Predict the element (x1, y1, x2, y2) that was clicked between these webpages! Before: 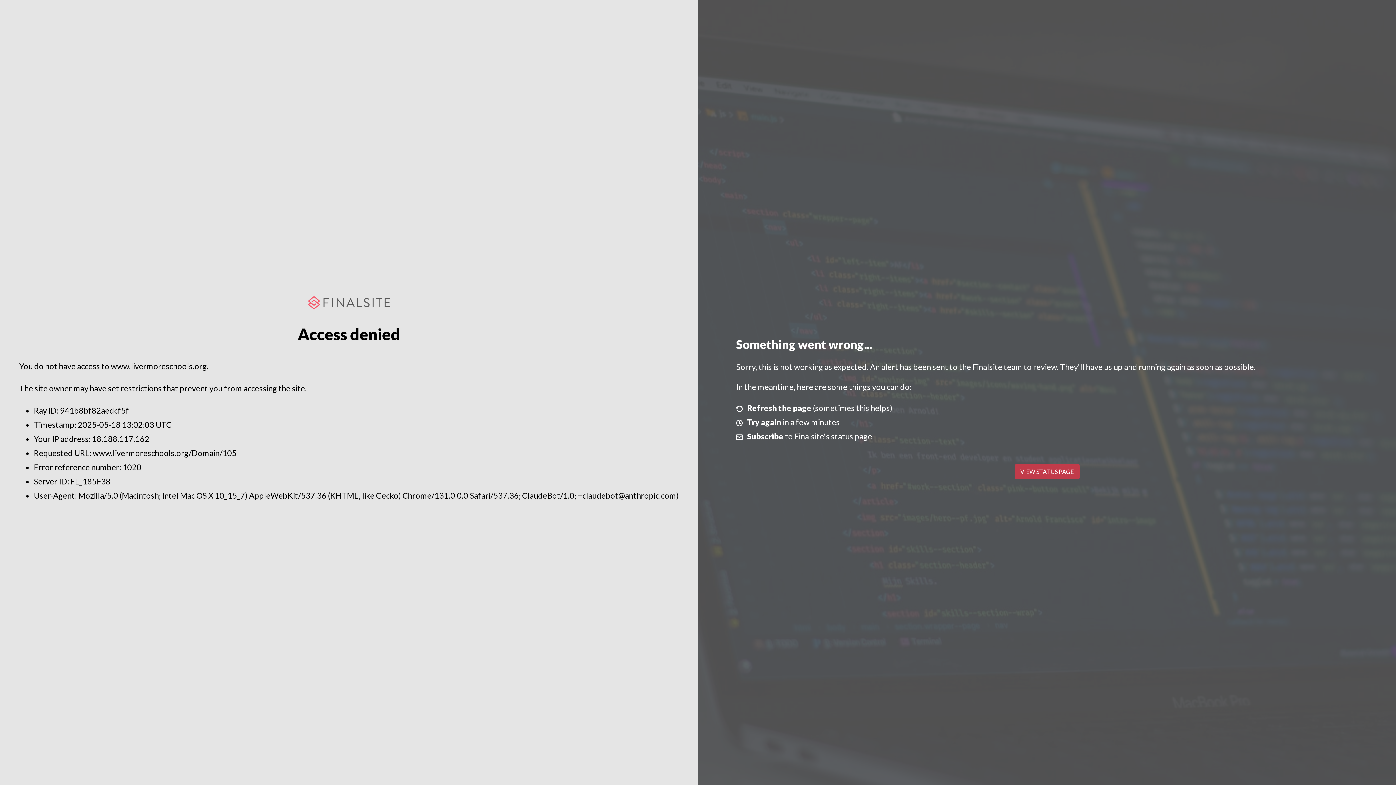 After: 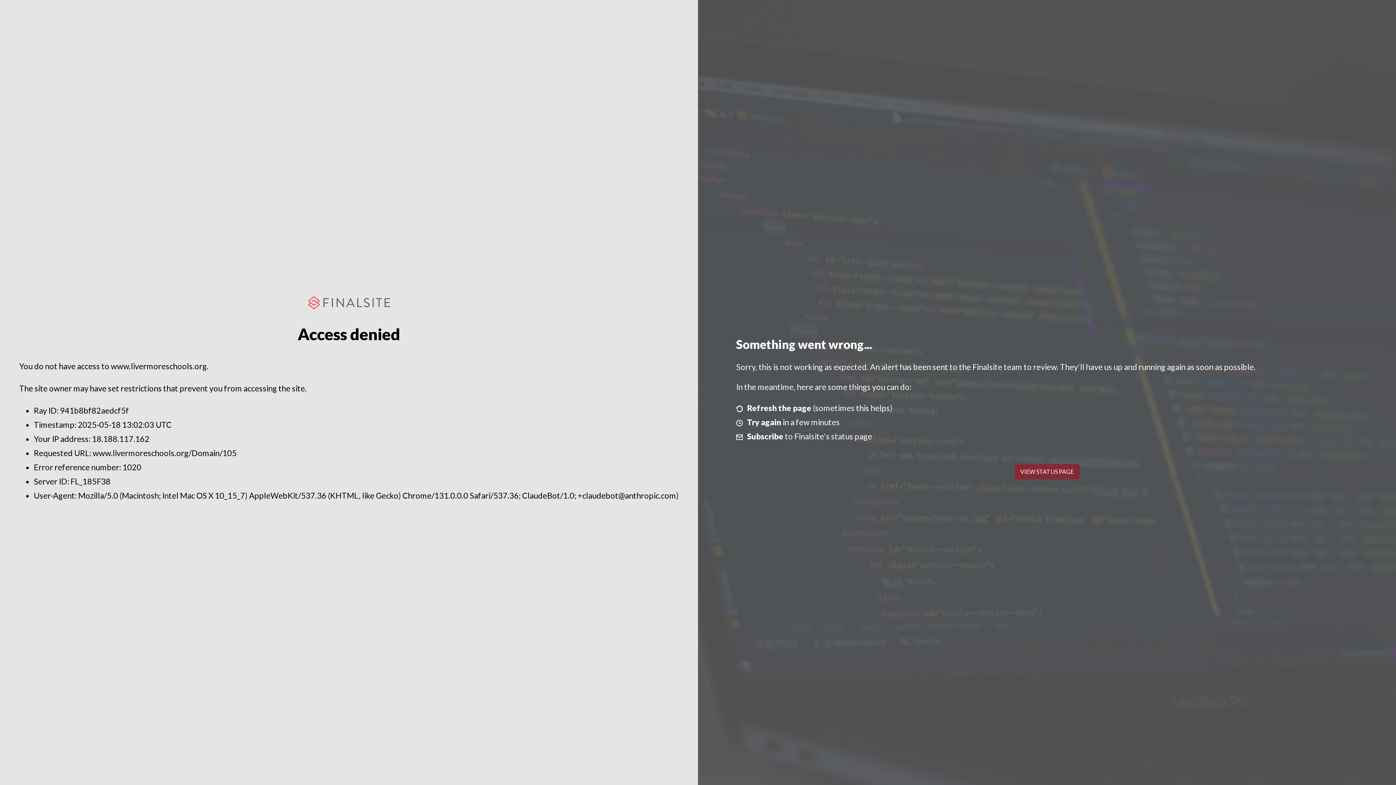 Action: bbox: (1014, 464, 1079, 479) label: VIEW STATUS PAGE